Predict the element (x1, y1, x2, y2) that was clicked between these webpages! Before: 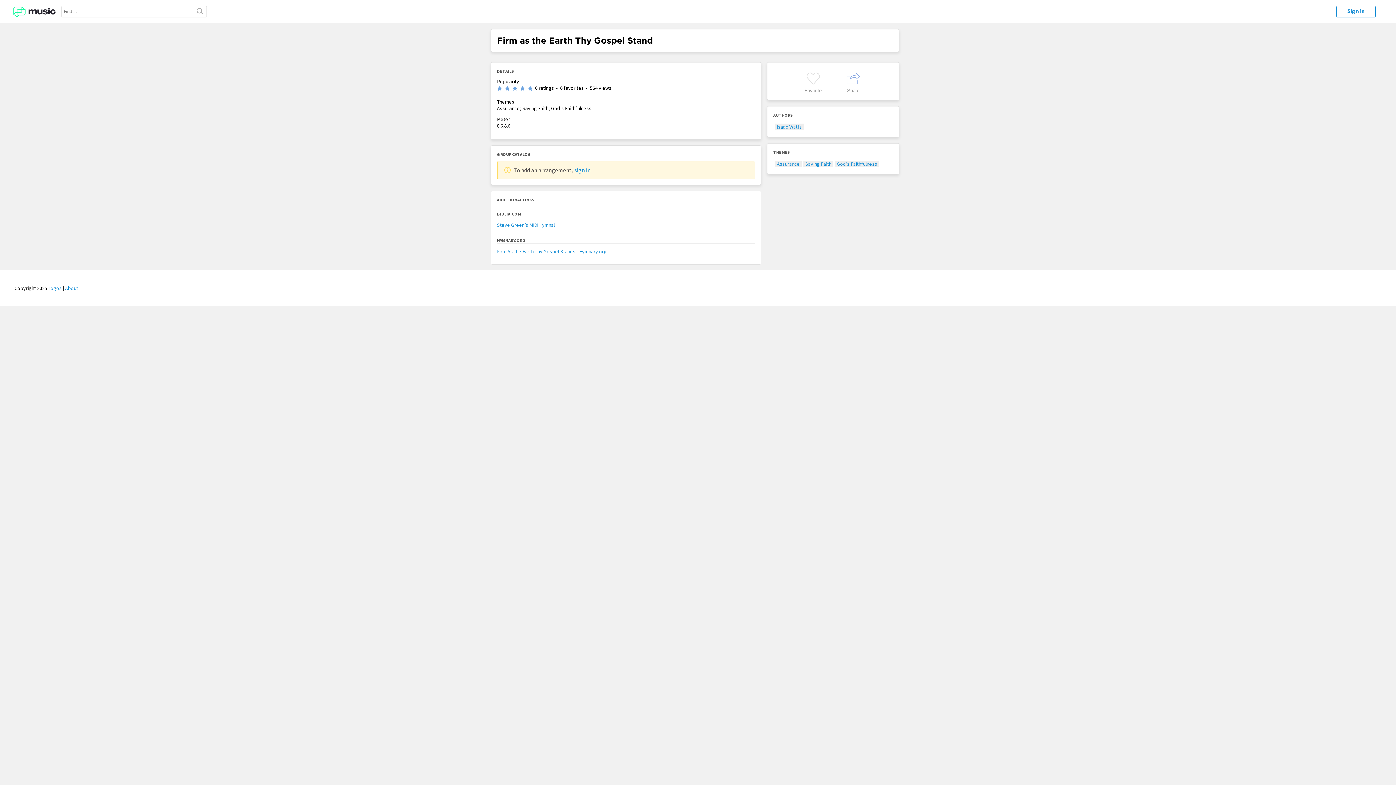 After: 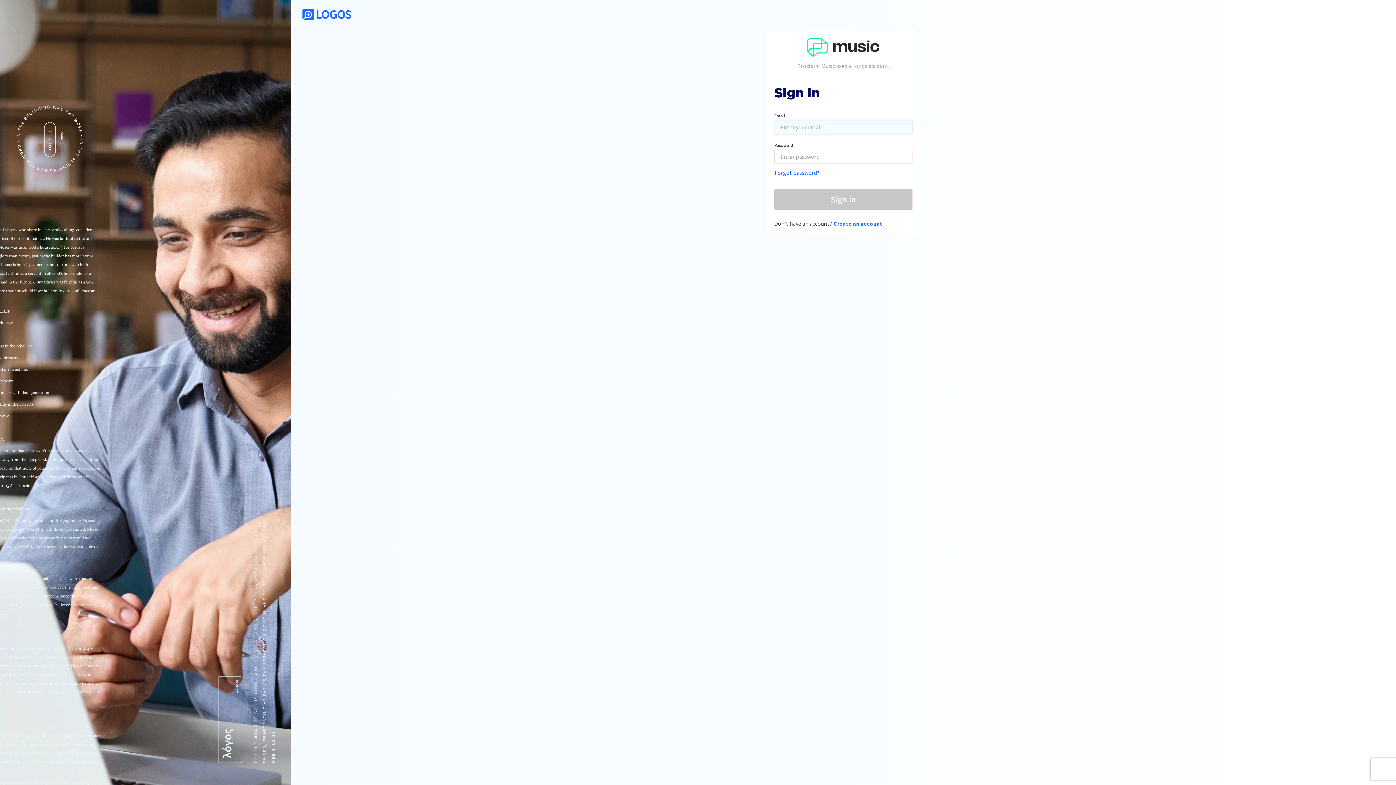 Action: bbox: (512, 85, 518, 90)